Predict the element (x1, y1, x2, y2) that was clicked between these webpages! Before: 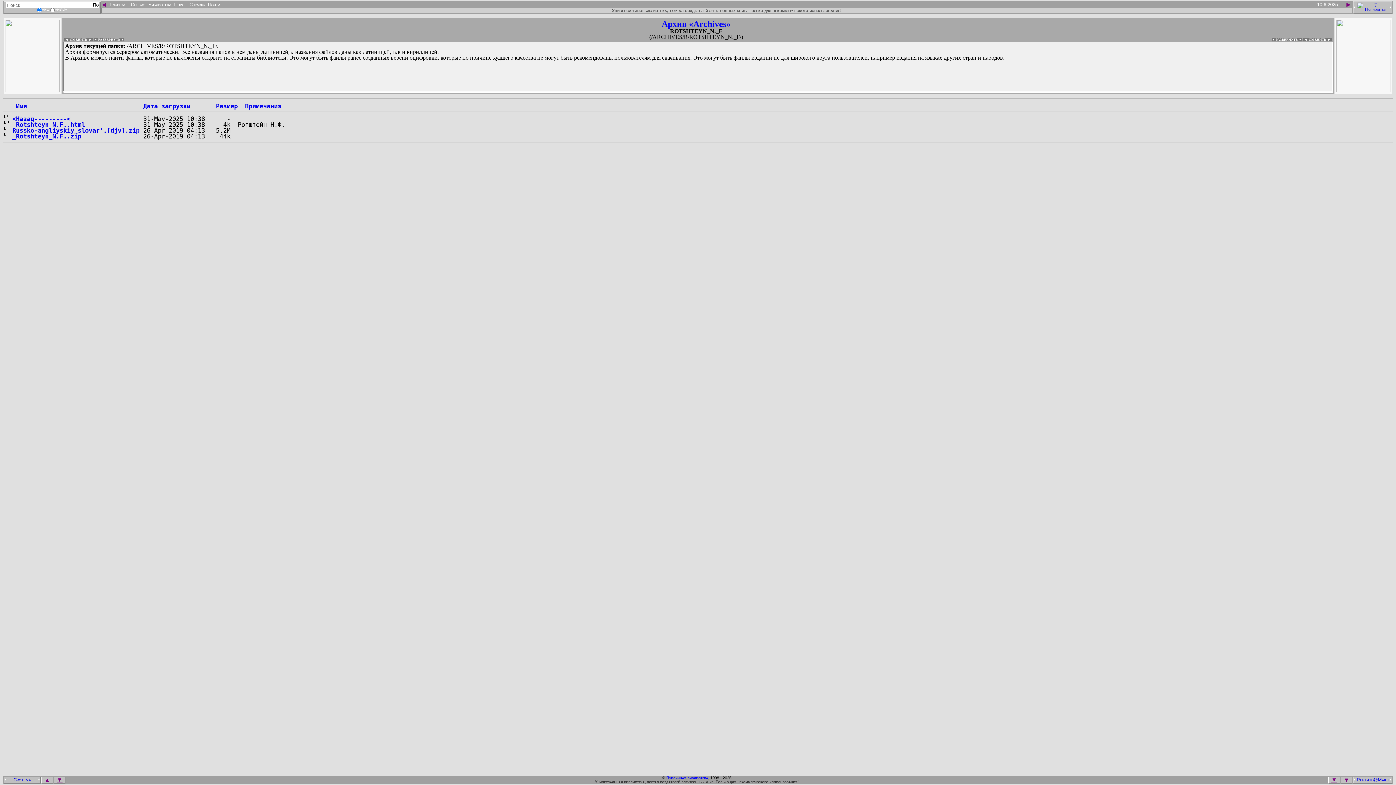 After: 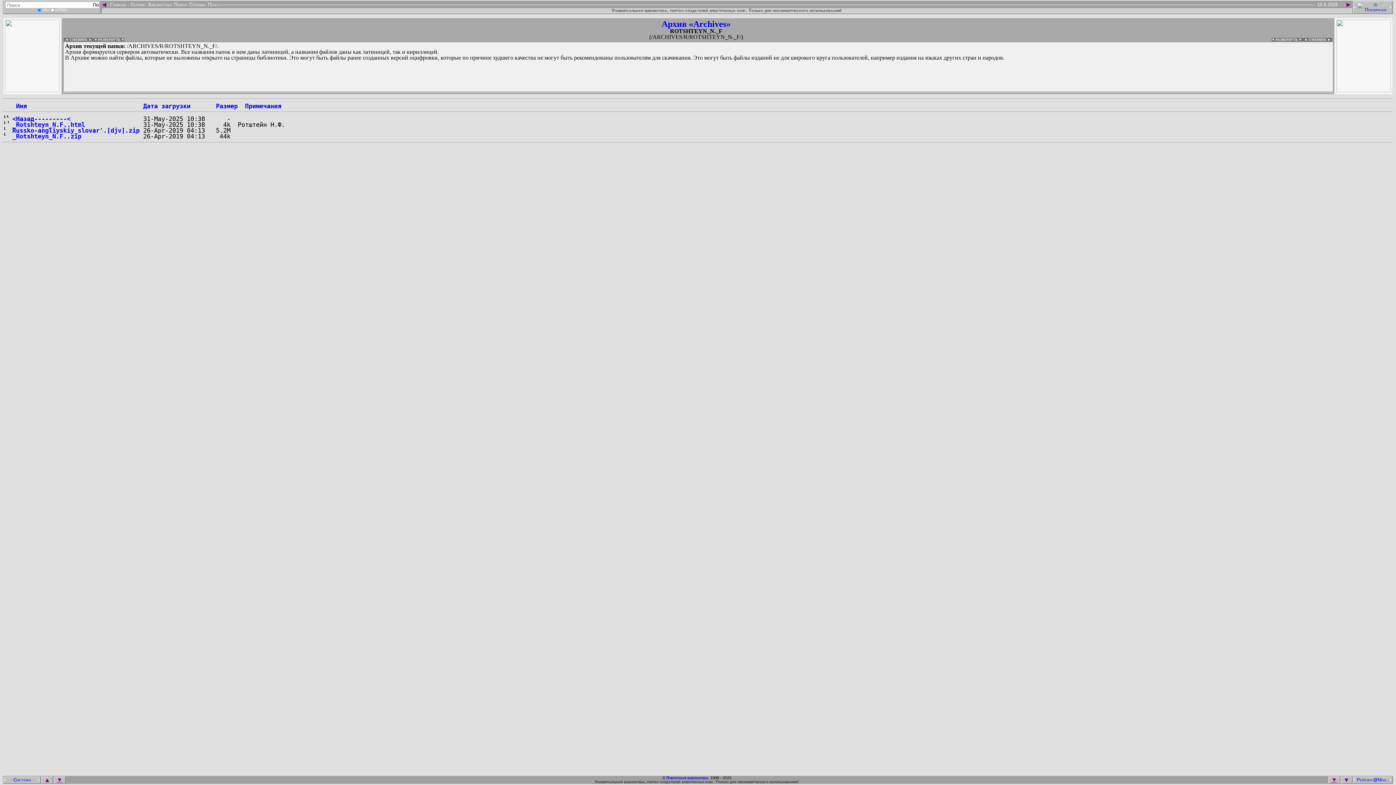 Action: bbox: (1356, 777, 1390, 782)